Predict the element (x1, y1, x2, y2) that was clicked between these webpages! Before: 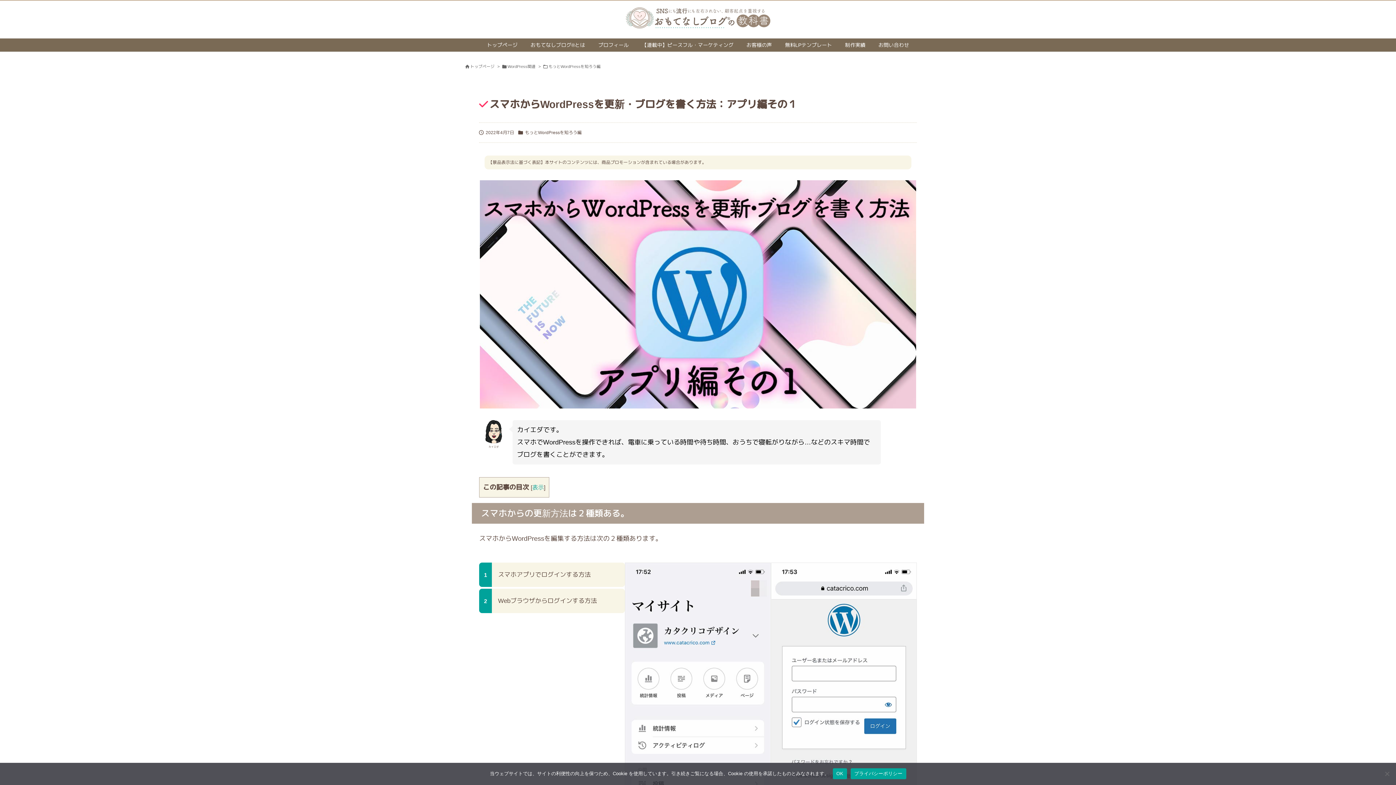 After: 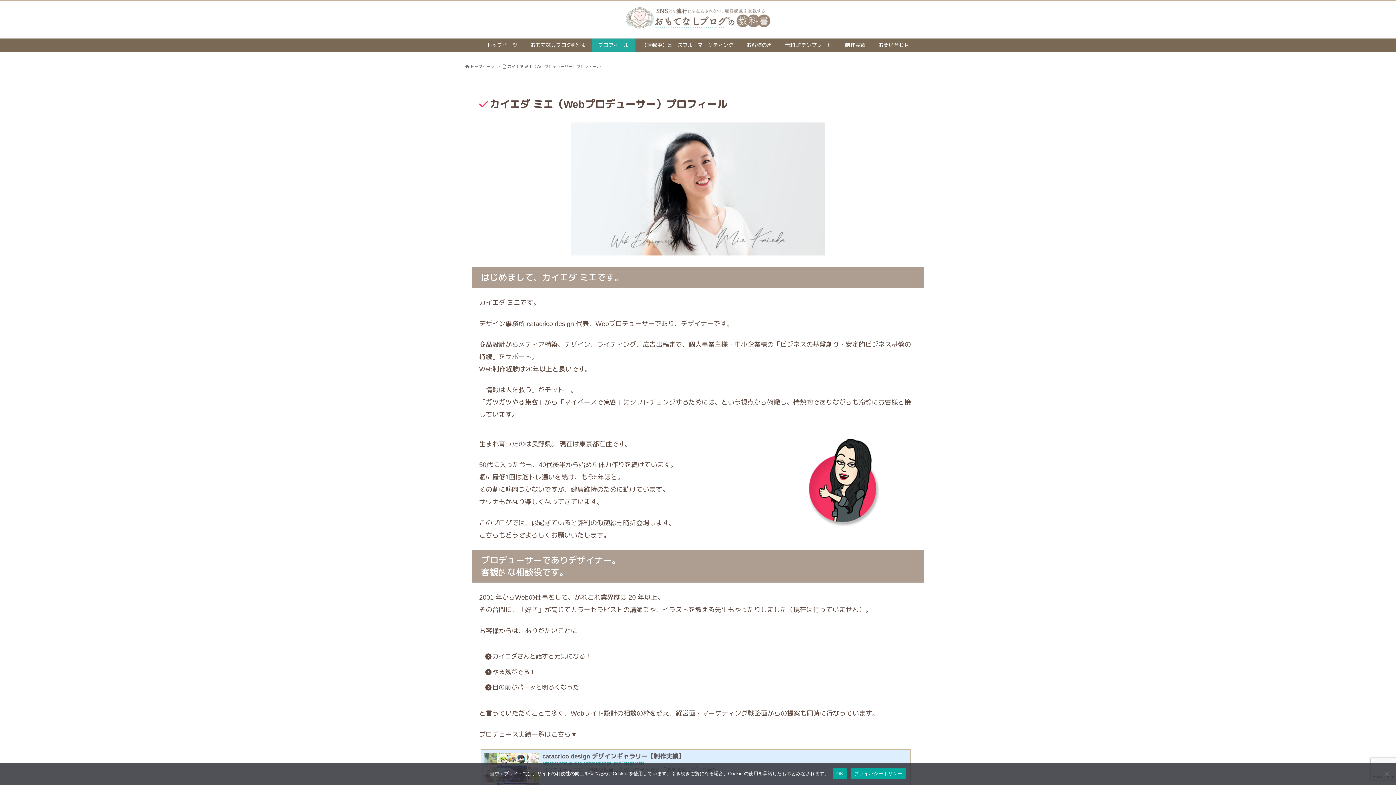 Action: bbox: (591, 38, 635, 51) label: プロフィール